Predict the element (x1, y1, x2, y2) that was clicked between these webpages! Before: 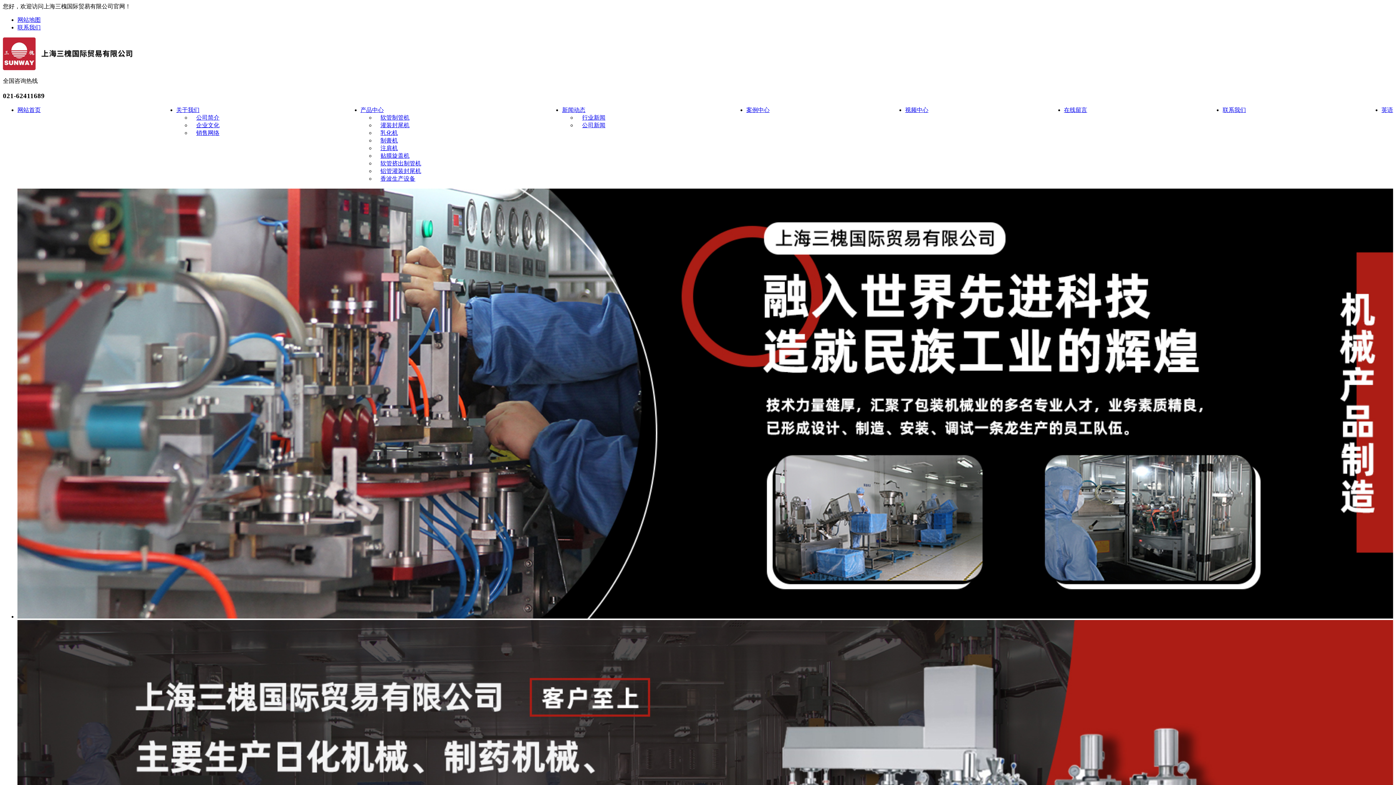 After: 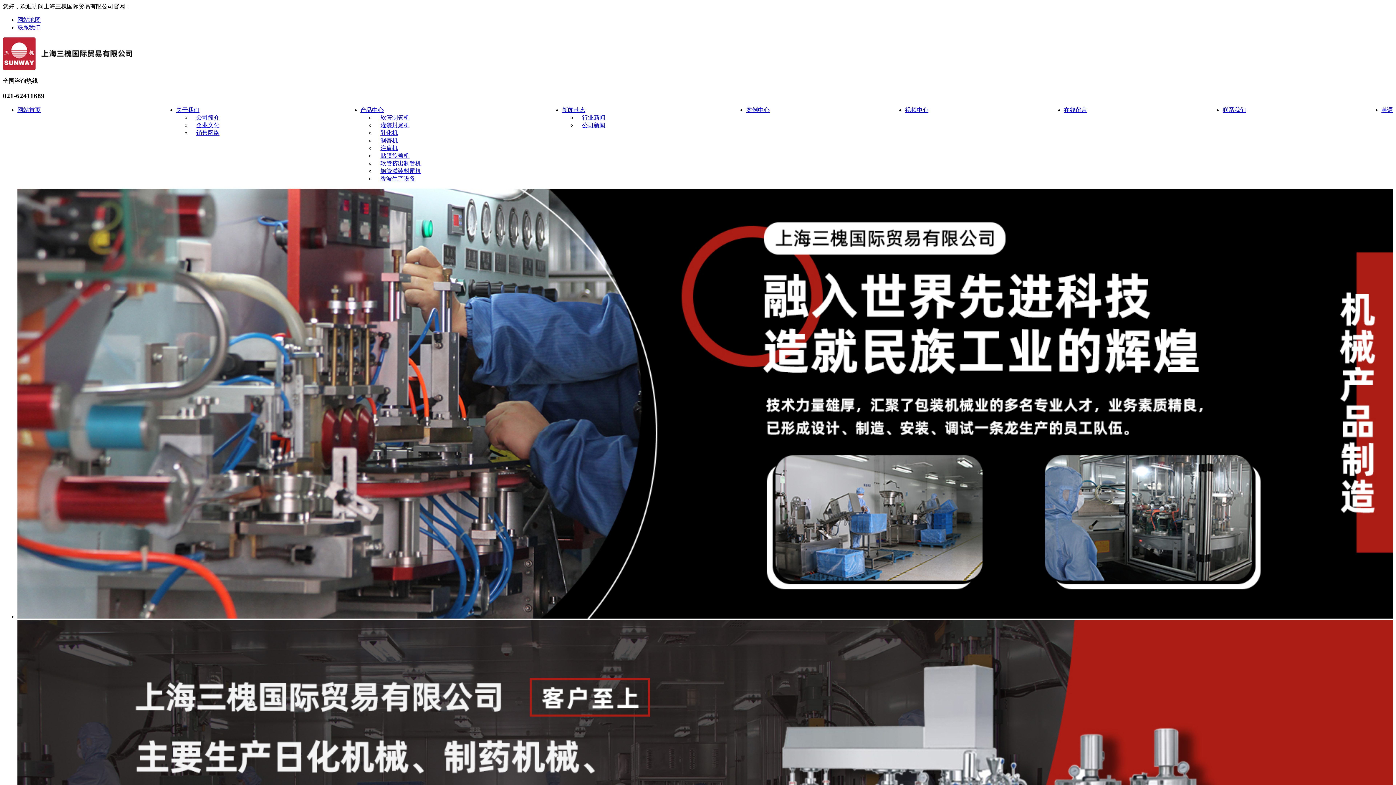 Action: label: 视频中心 bbox: (905, 107, 928, 113)